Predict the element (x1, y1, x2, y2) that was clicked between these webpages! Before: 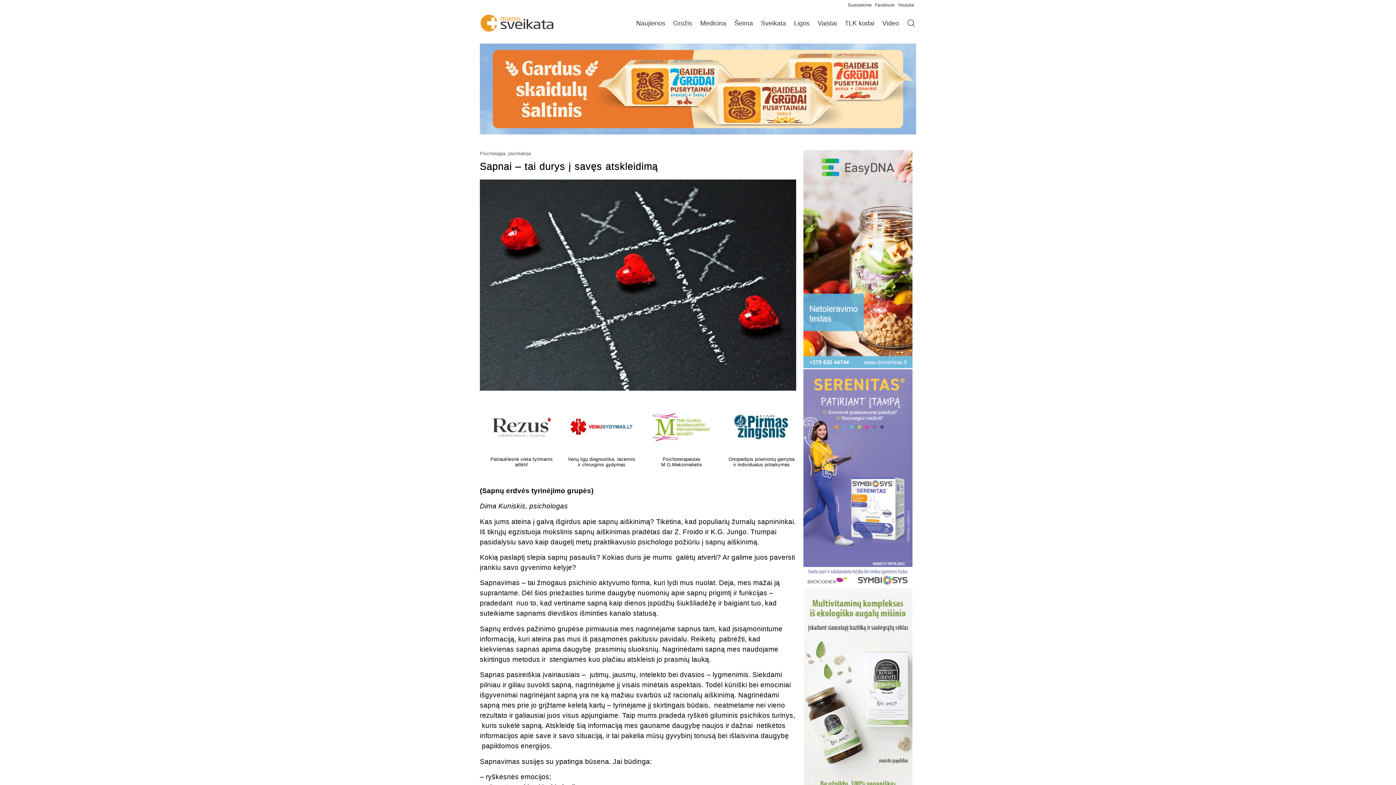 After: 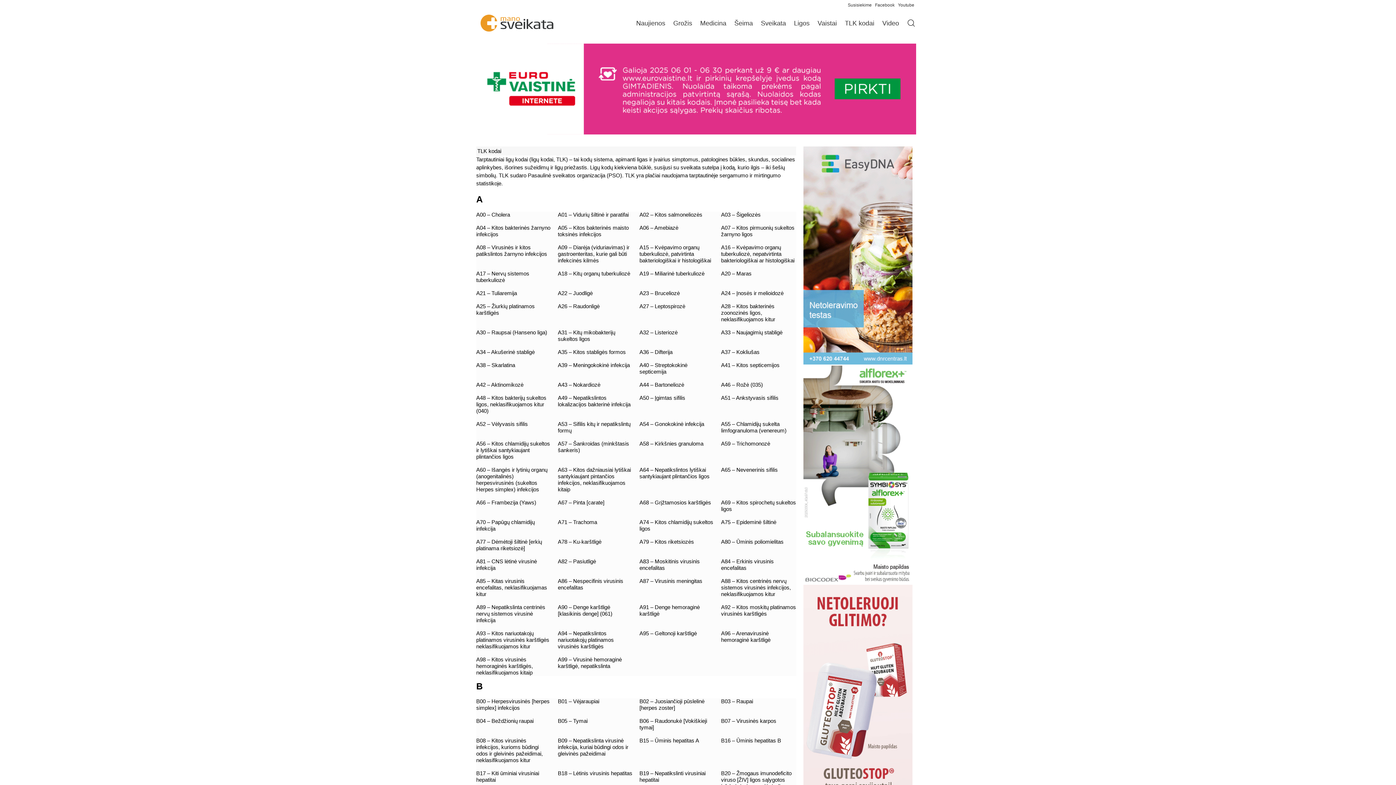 Action: label: TLK kodai bbox: (841, 14, 878, 31)